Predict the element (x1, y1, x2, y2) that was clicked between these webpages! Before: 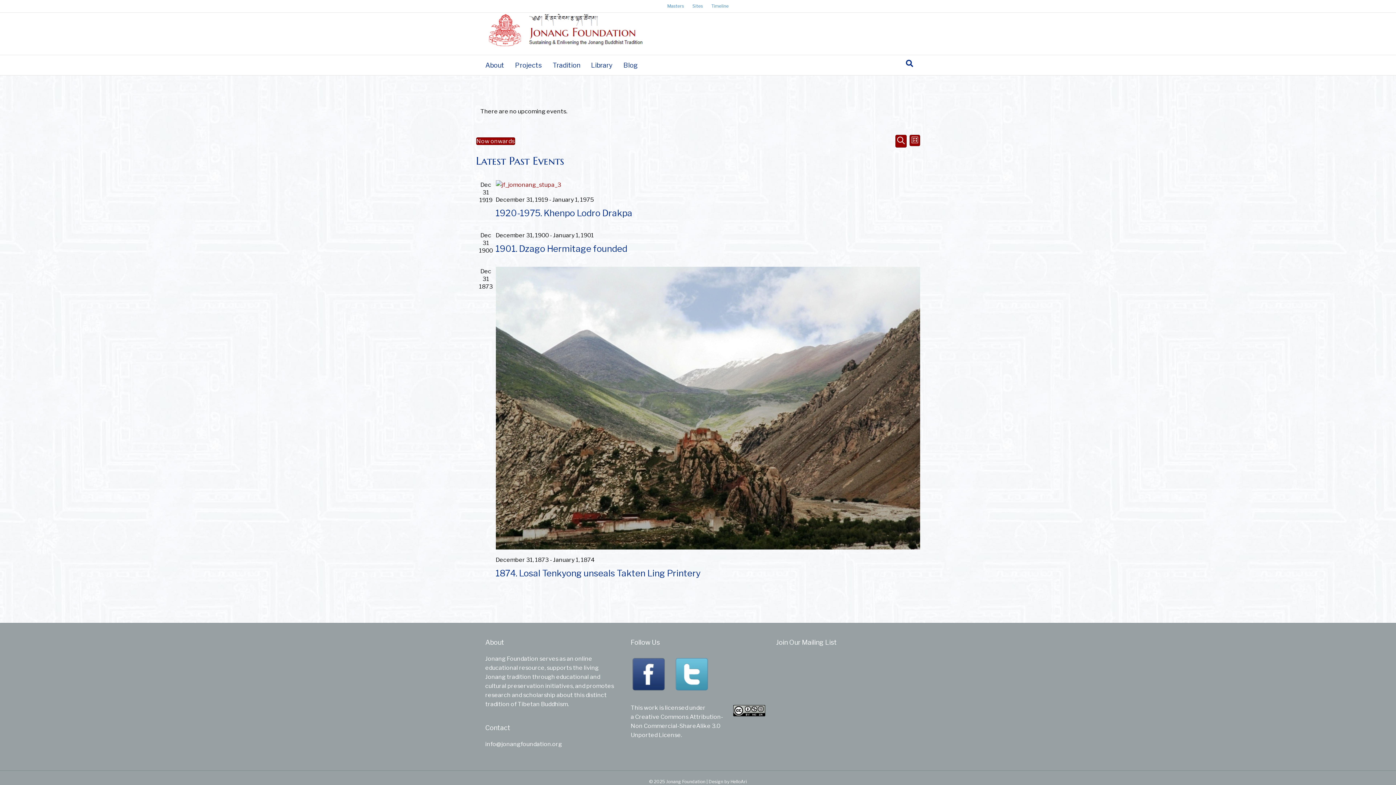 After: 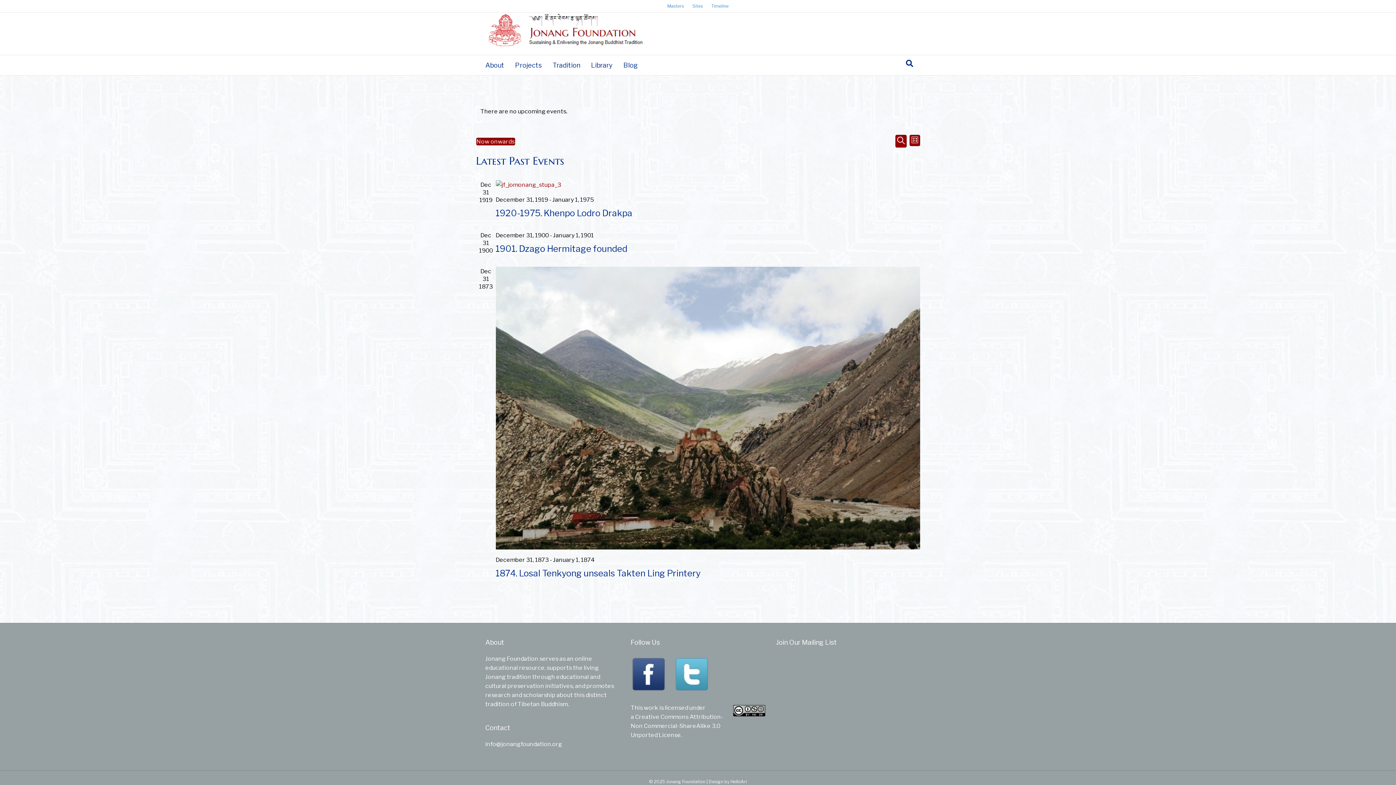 Action: label: Click to toggle datepicker bbox: (476, 137, 515, 145)